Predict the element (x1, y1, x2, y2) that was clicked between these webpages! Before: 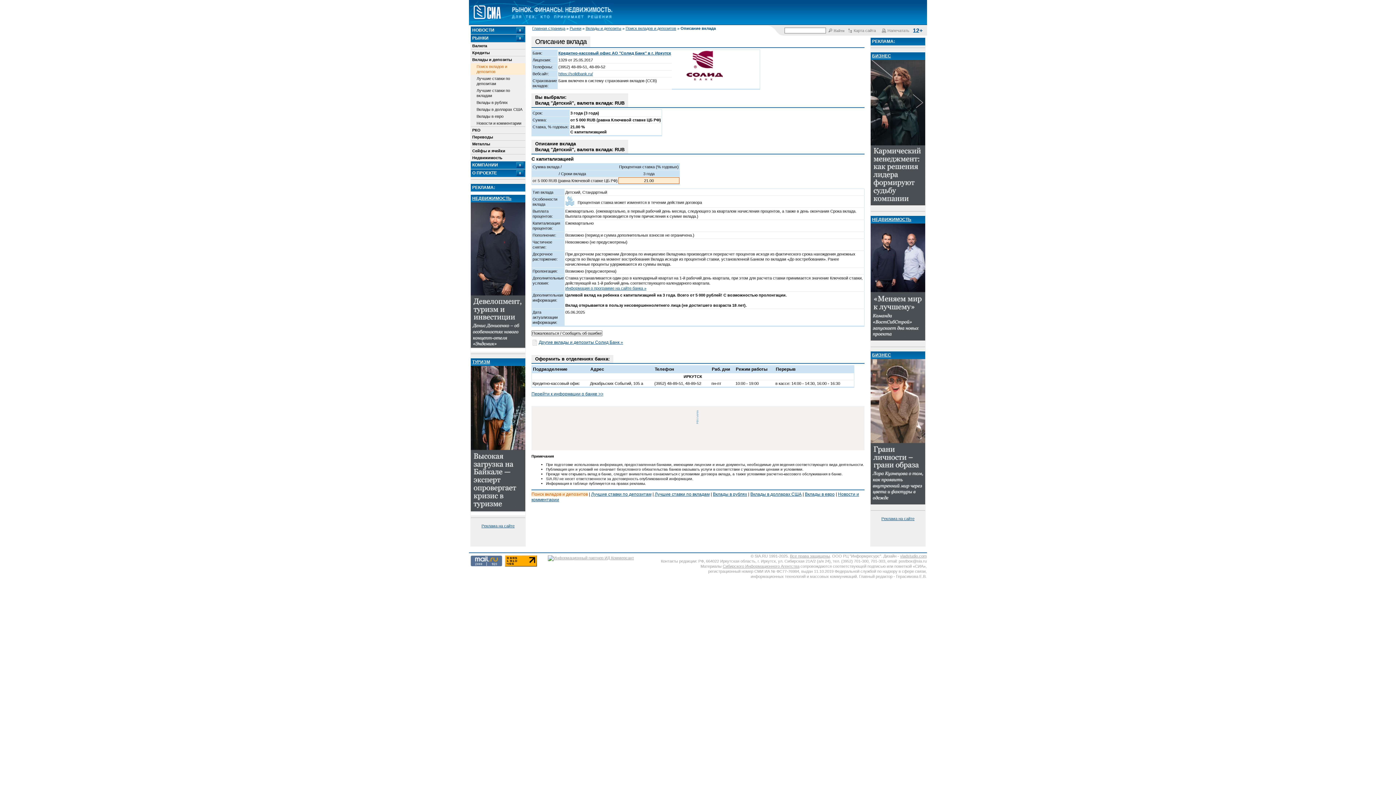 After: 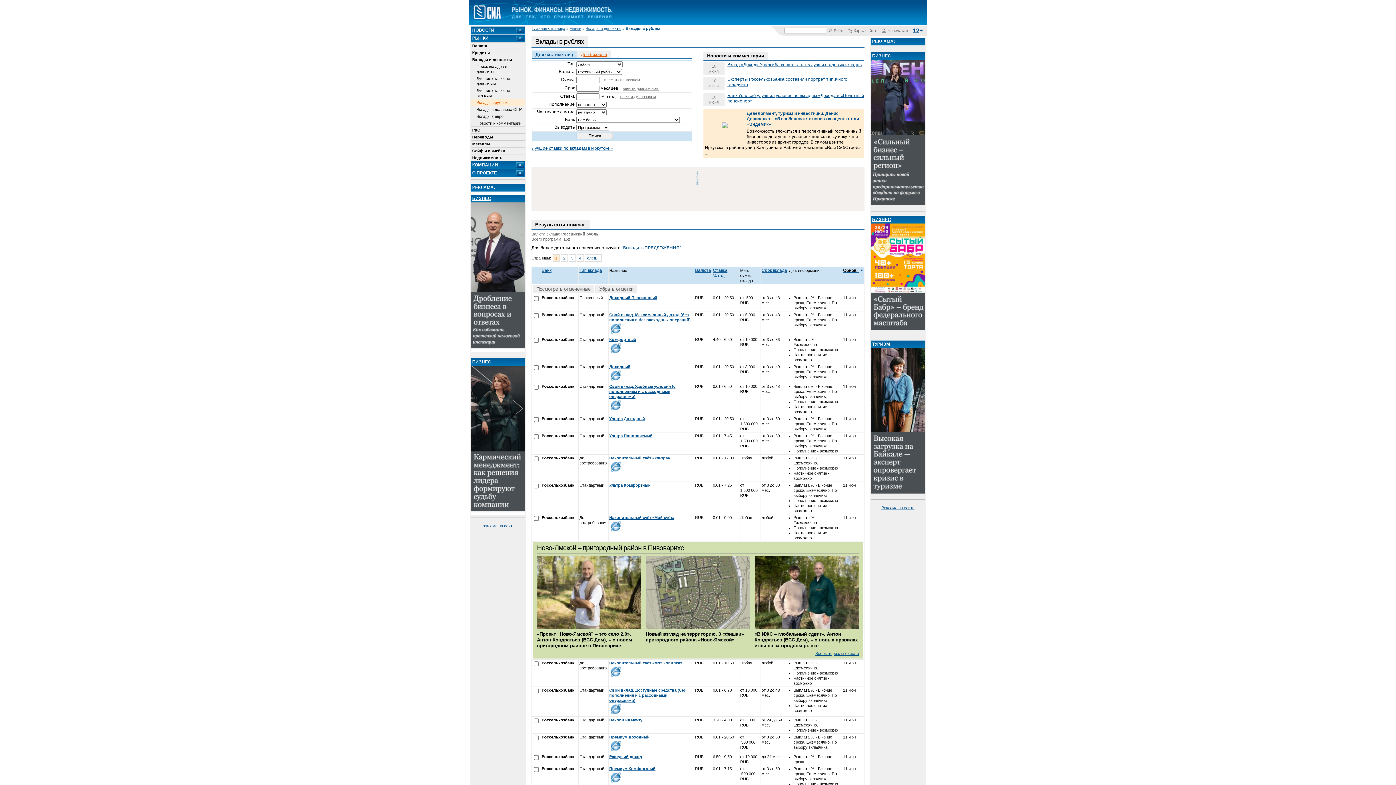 Action: label: Вклады в рублях bbox: (713, 492, 747, 497)